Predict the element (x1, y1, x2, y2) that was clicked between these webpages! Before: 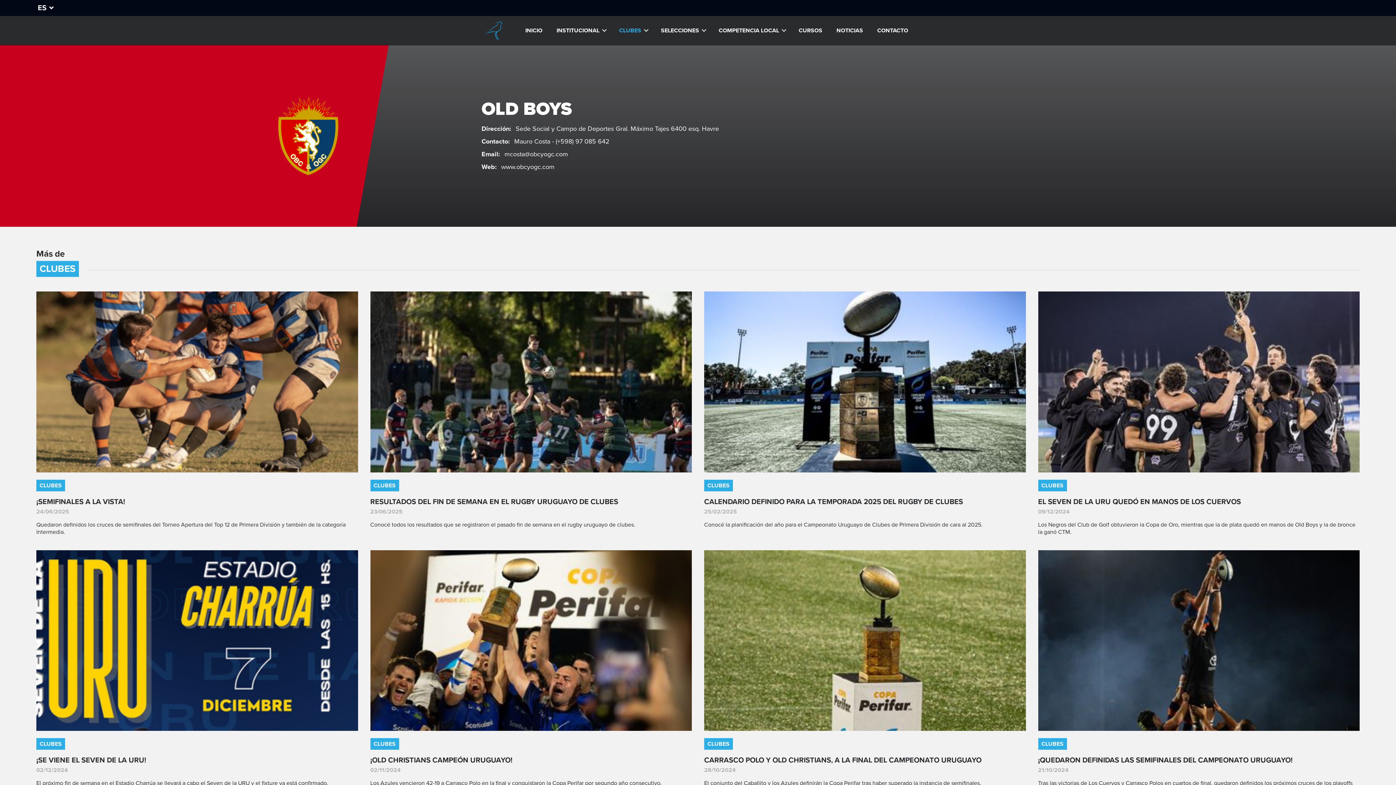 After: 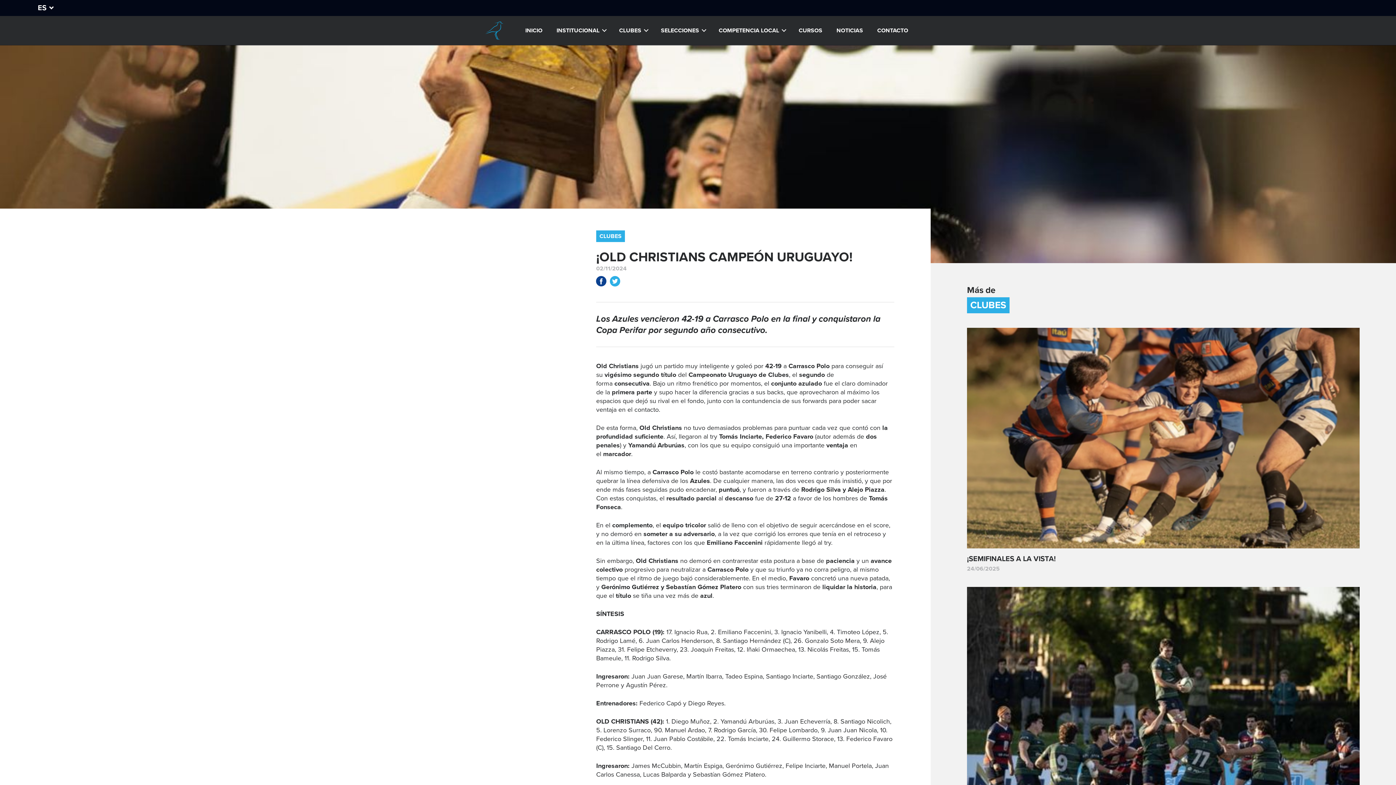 Action: bbox: (370, 550, 692, 731)